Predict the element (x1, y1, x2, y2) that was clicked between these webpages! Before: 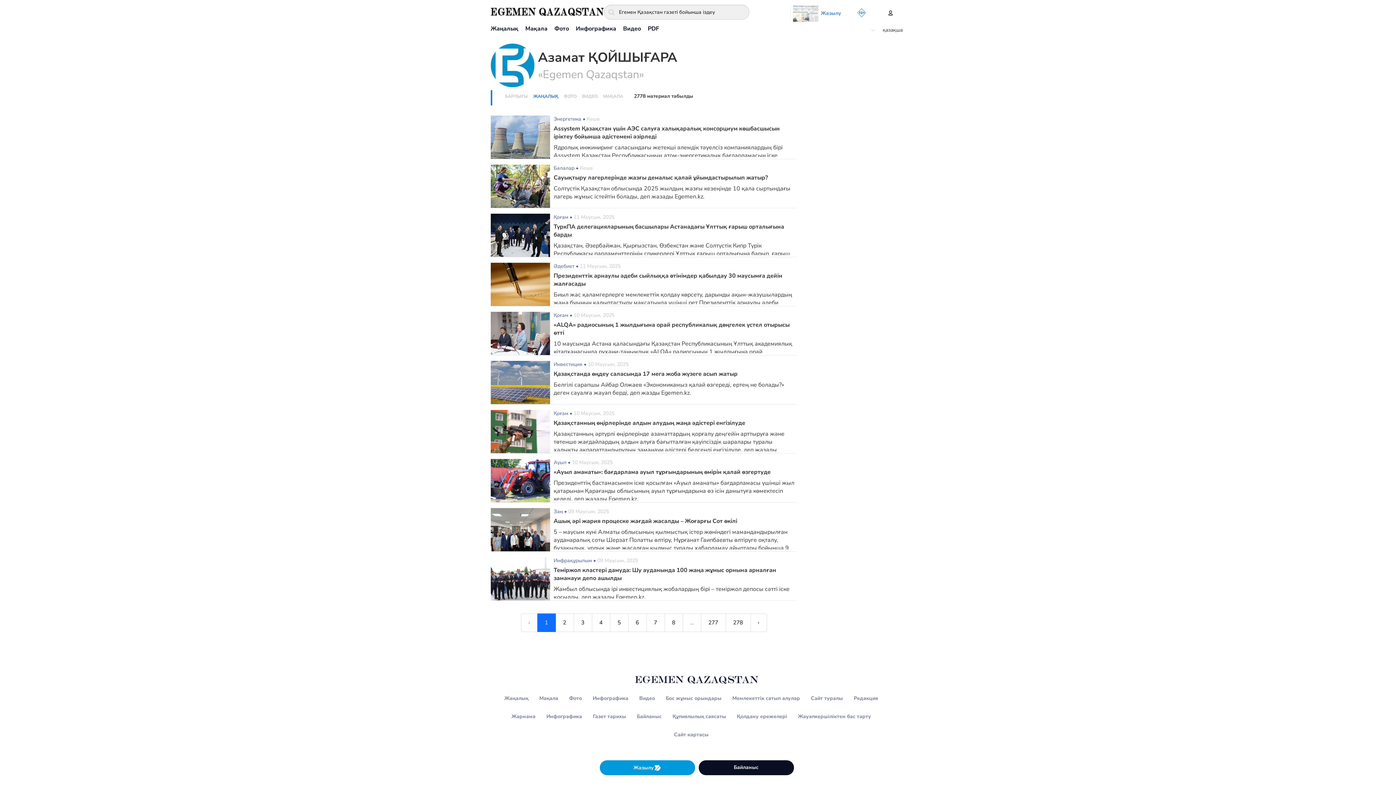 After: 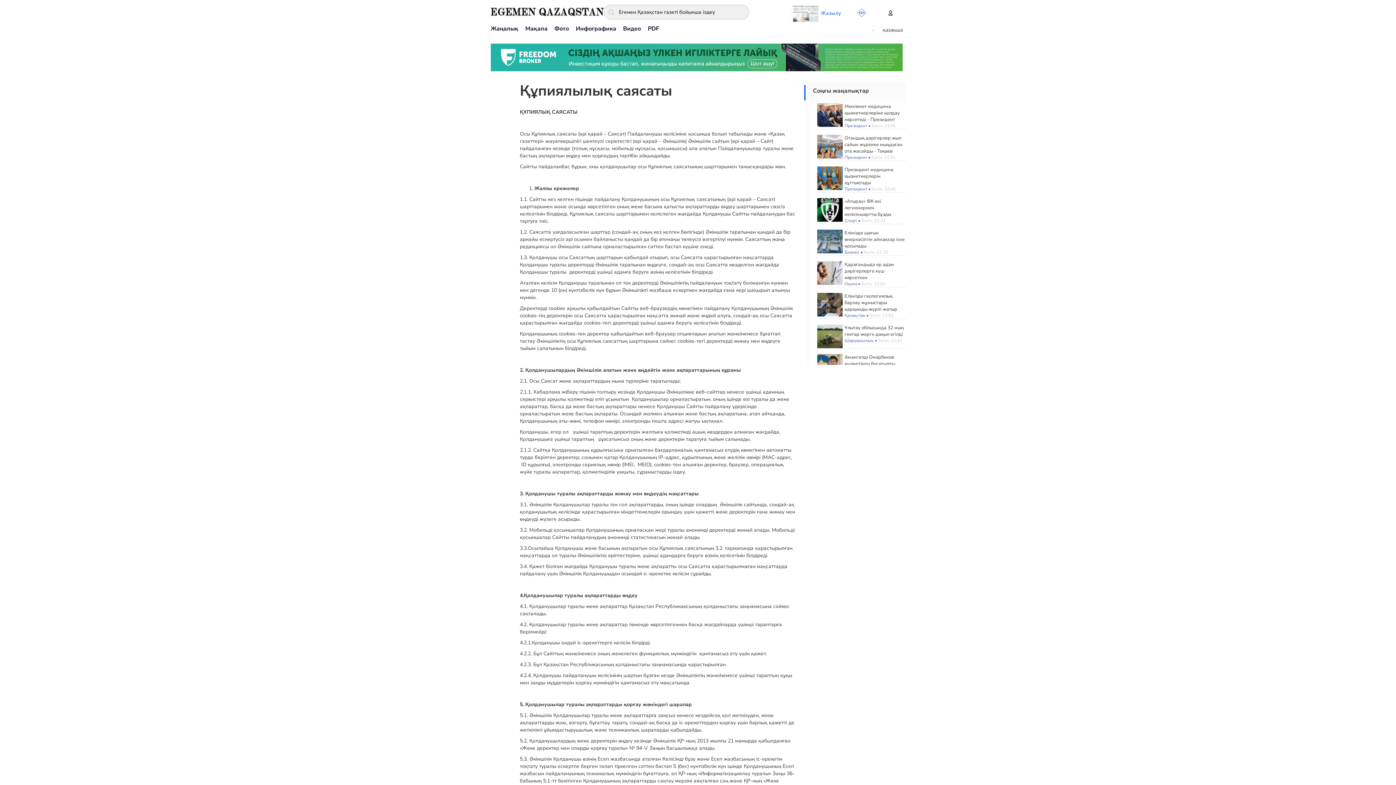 Action: label: Құпиялылық саясаты bbox: (672, 713, 726, 720)